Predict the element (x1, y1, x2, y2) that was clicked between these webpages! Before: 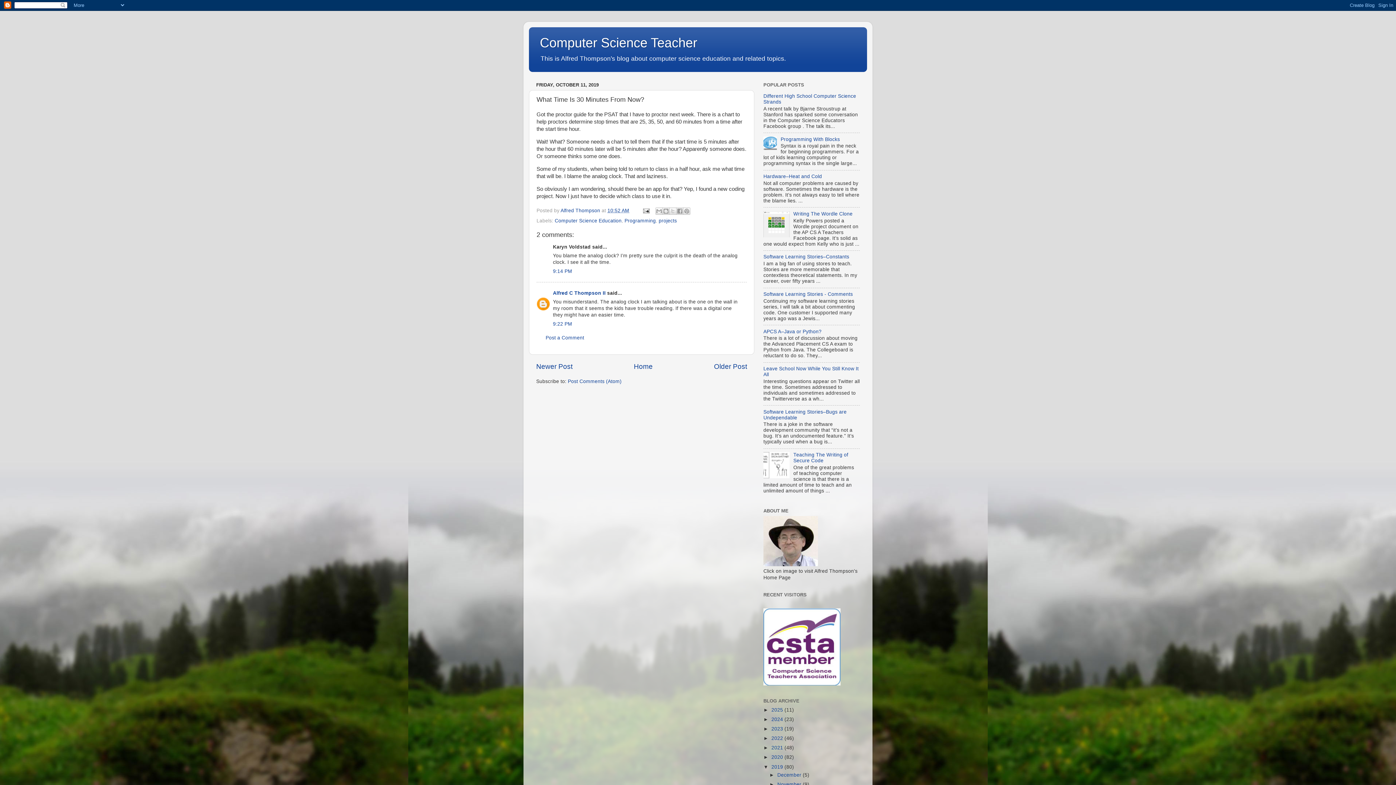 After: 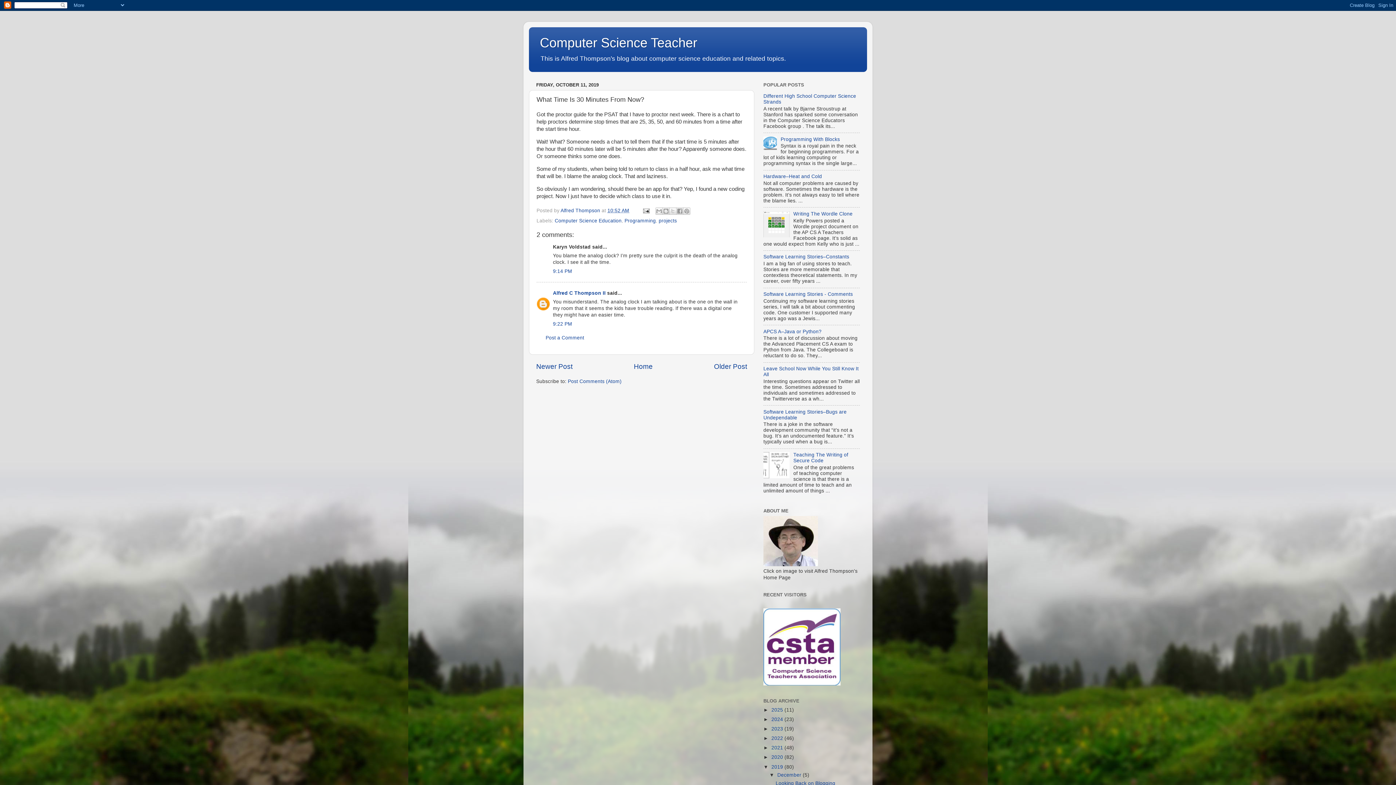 Action: bbox: (769, 772, 777, 778) label: ►  